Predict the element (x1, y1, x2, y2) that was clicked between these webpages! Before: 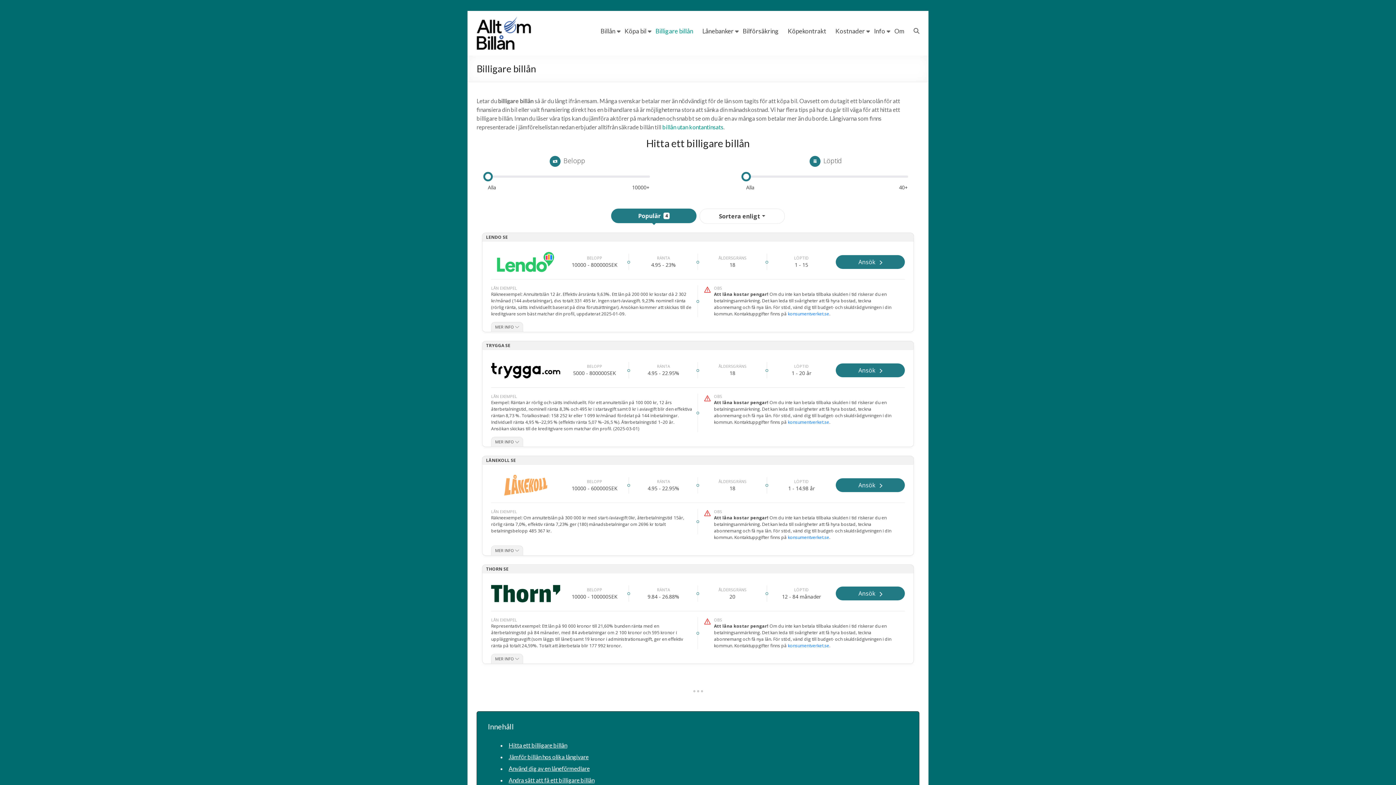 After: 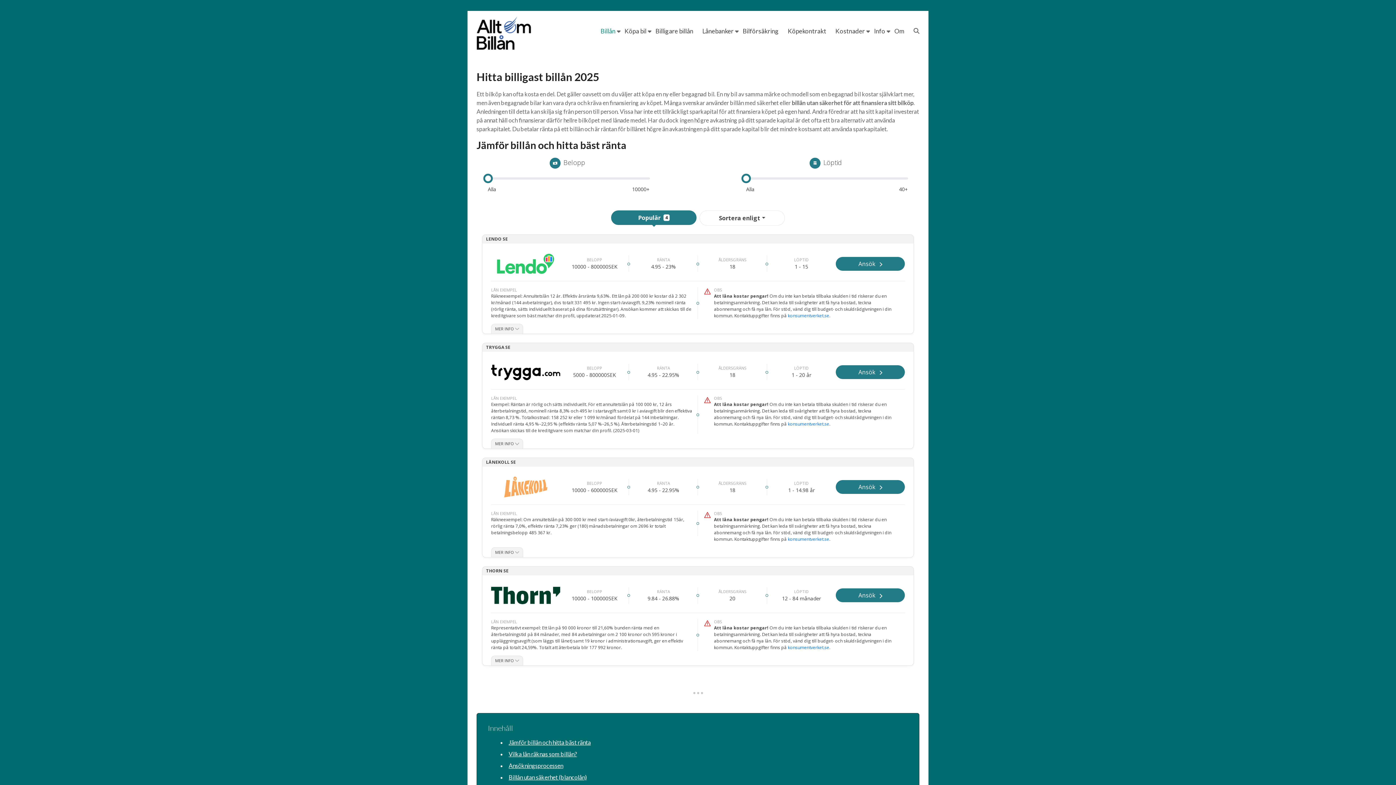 Action: bbox: (600, 25, 615, 36) label: Billån